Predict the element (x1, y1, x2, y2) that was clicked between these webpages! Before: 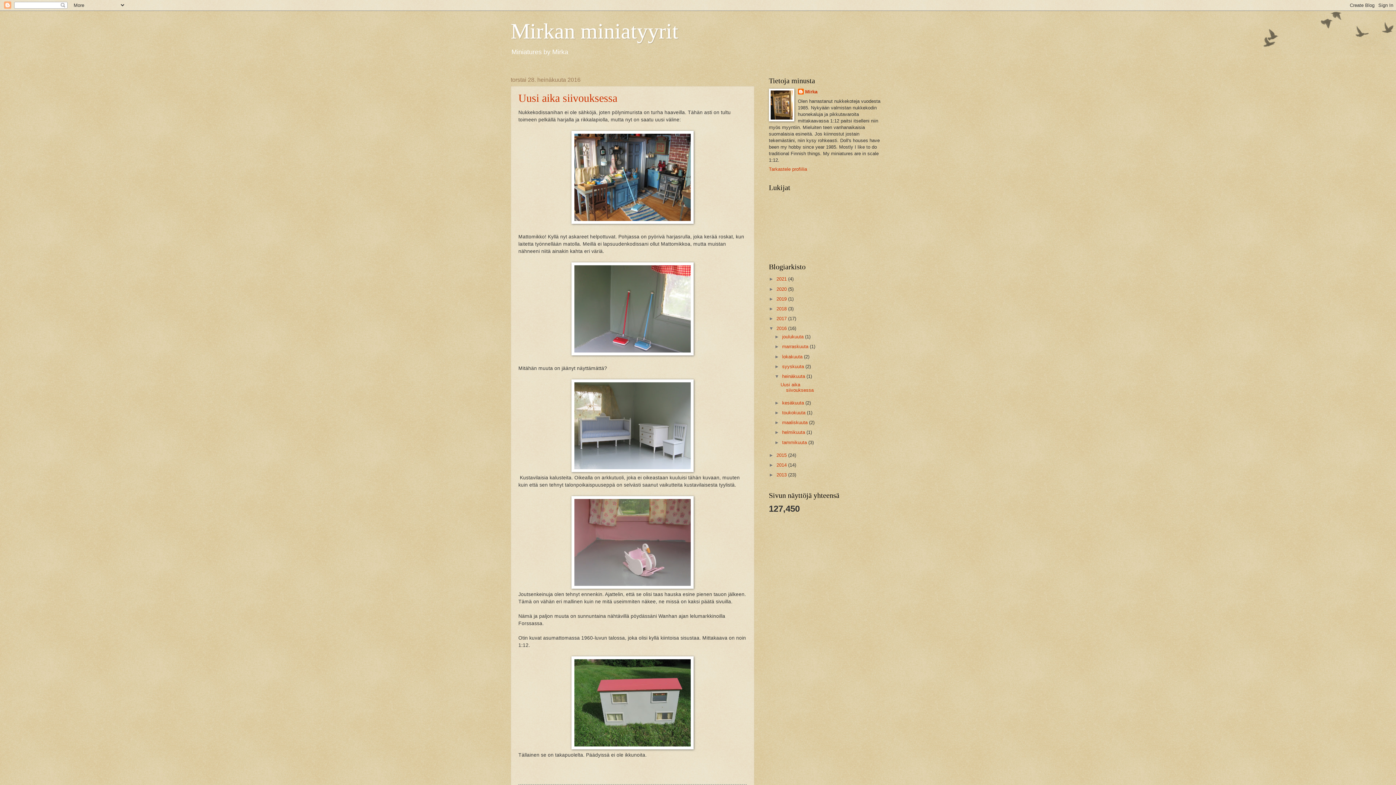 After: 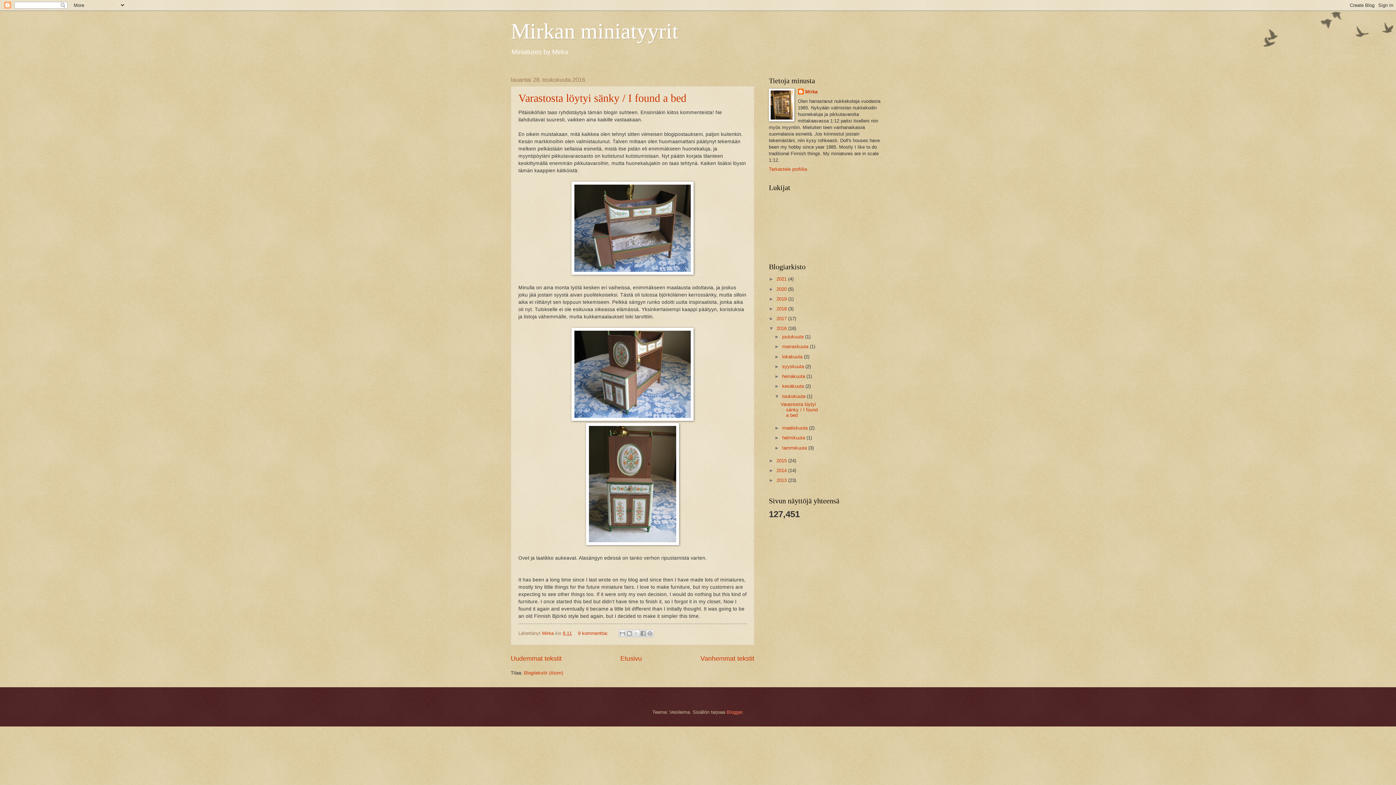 Action: bbox: (782, 410, 807, 415) label: toukokuuta 